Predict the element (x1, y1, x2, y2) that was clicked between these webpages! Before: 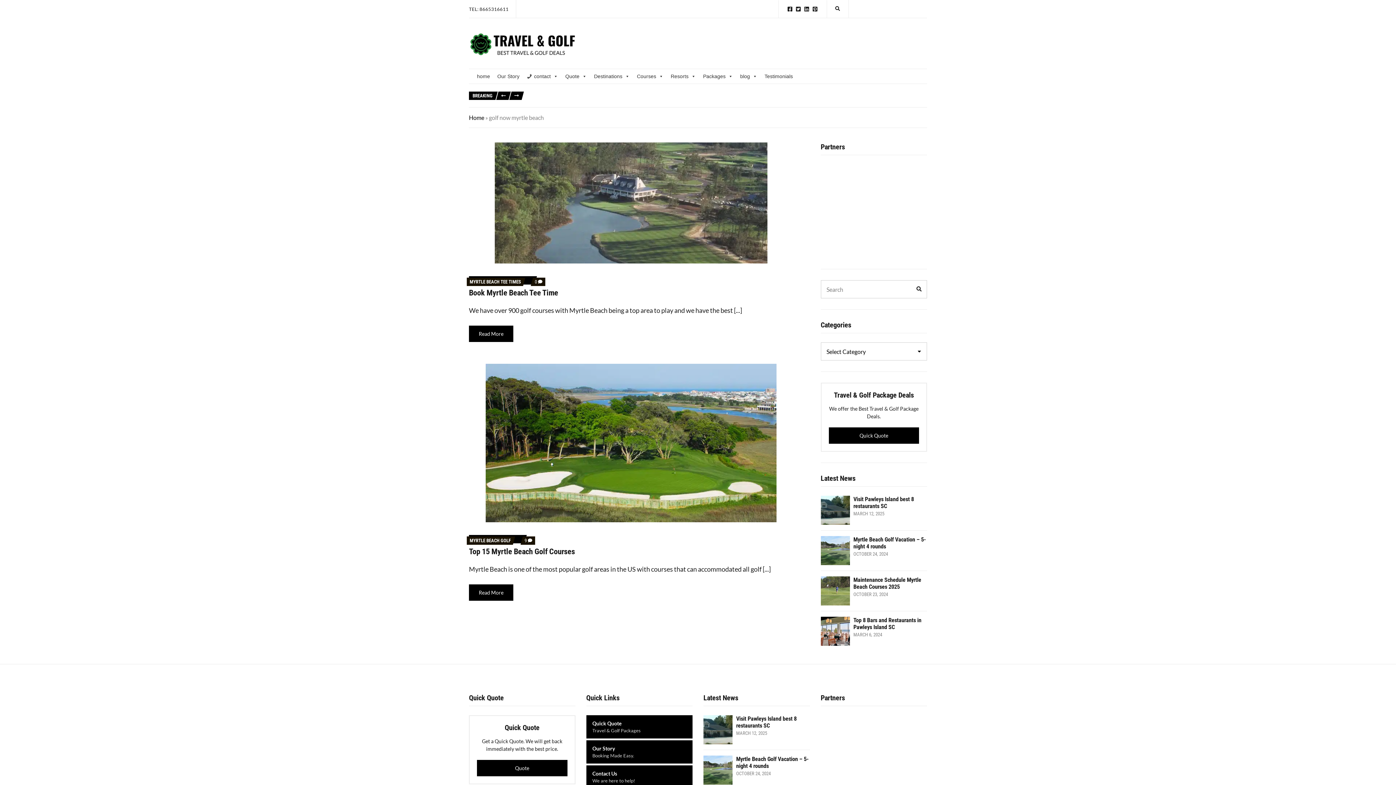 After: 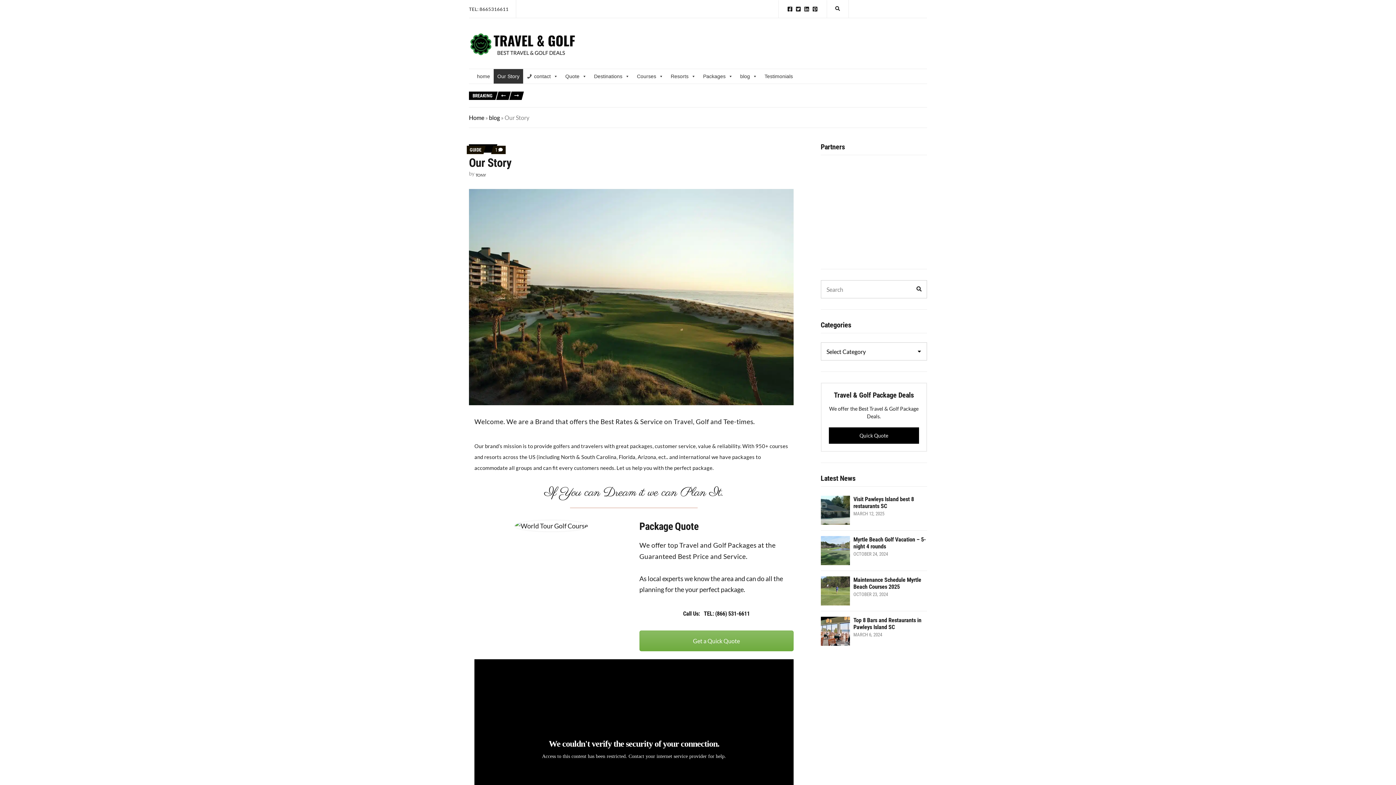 Action: bbox: (586, 740, 692, 764) label: Our Story
Booking Made Easy.